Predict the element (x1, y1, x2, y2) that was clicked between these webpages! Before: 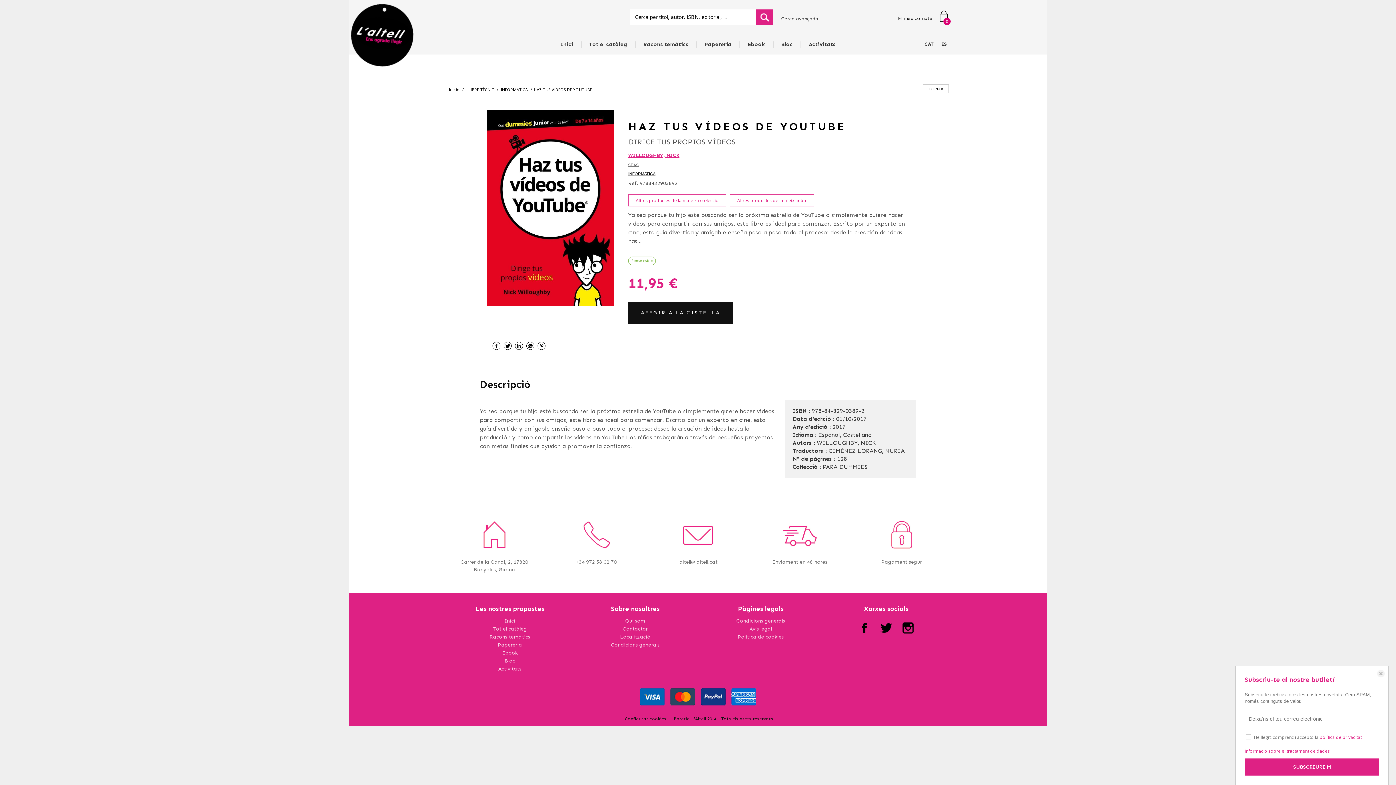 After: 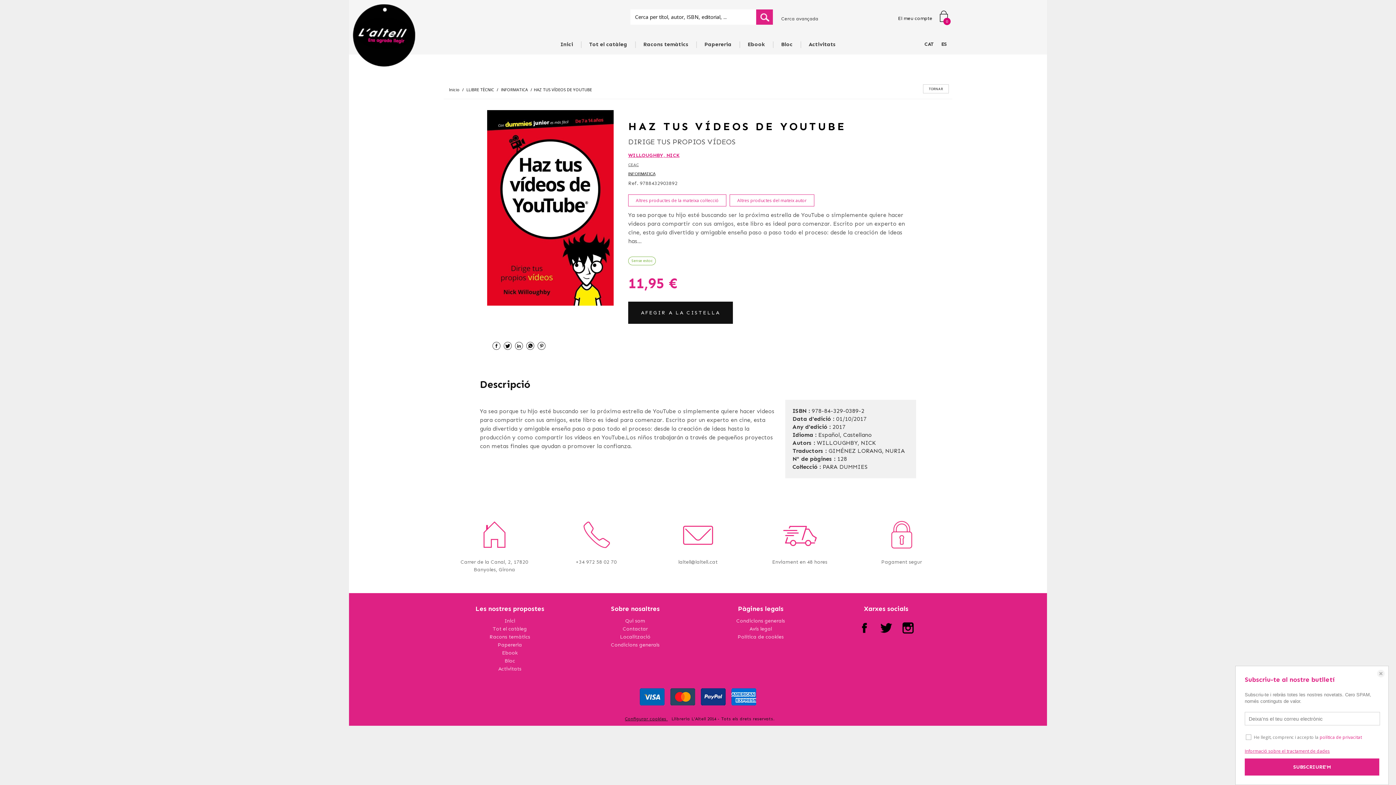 Action: bbox: (650, 517, 745, 552)